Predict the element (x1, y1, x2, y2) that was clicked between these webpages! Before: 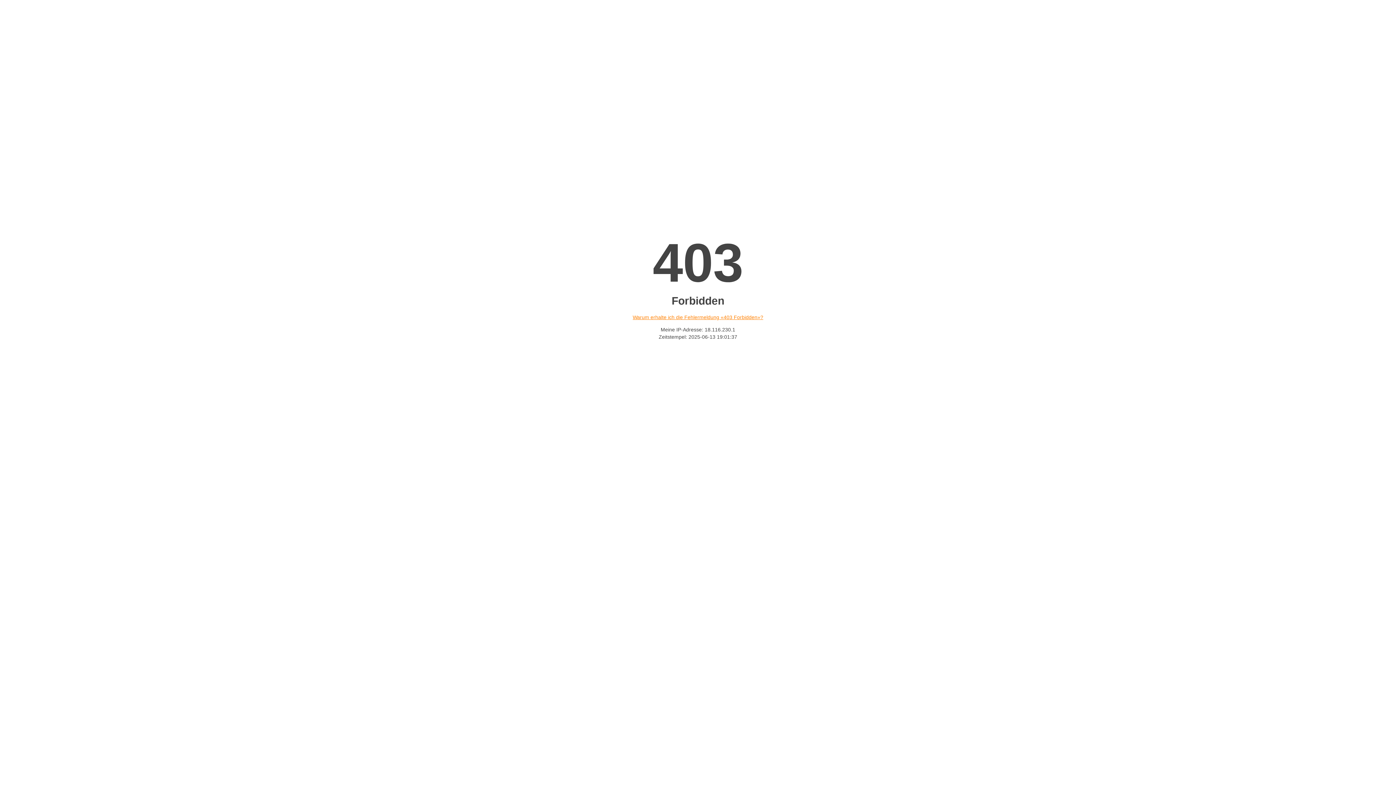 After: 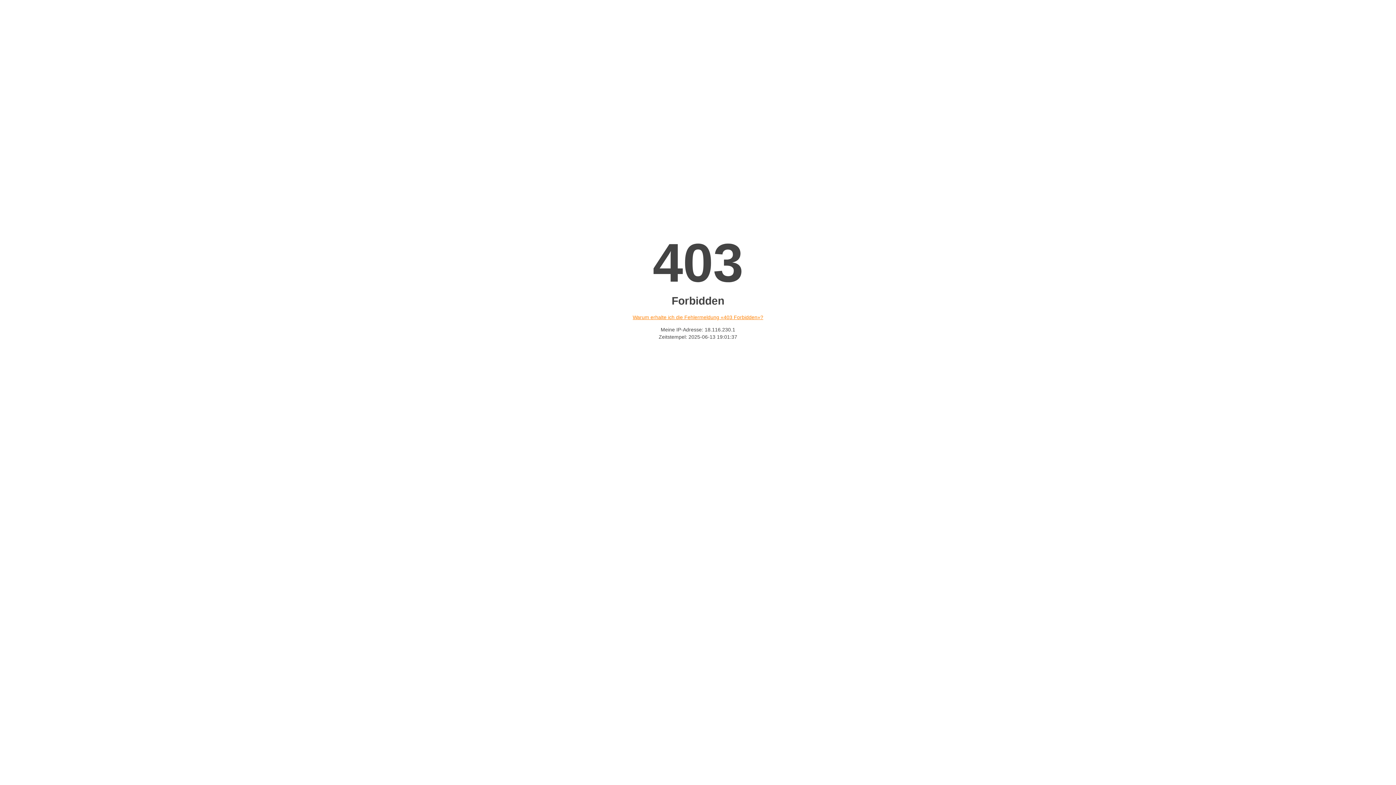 Action: label: Warum erhalte ich die Fehlermeldung «403 Forbidden»? bbox: (632, 314, 763, 320)